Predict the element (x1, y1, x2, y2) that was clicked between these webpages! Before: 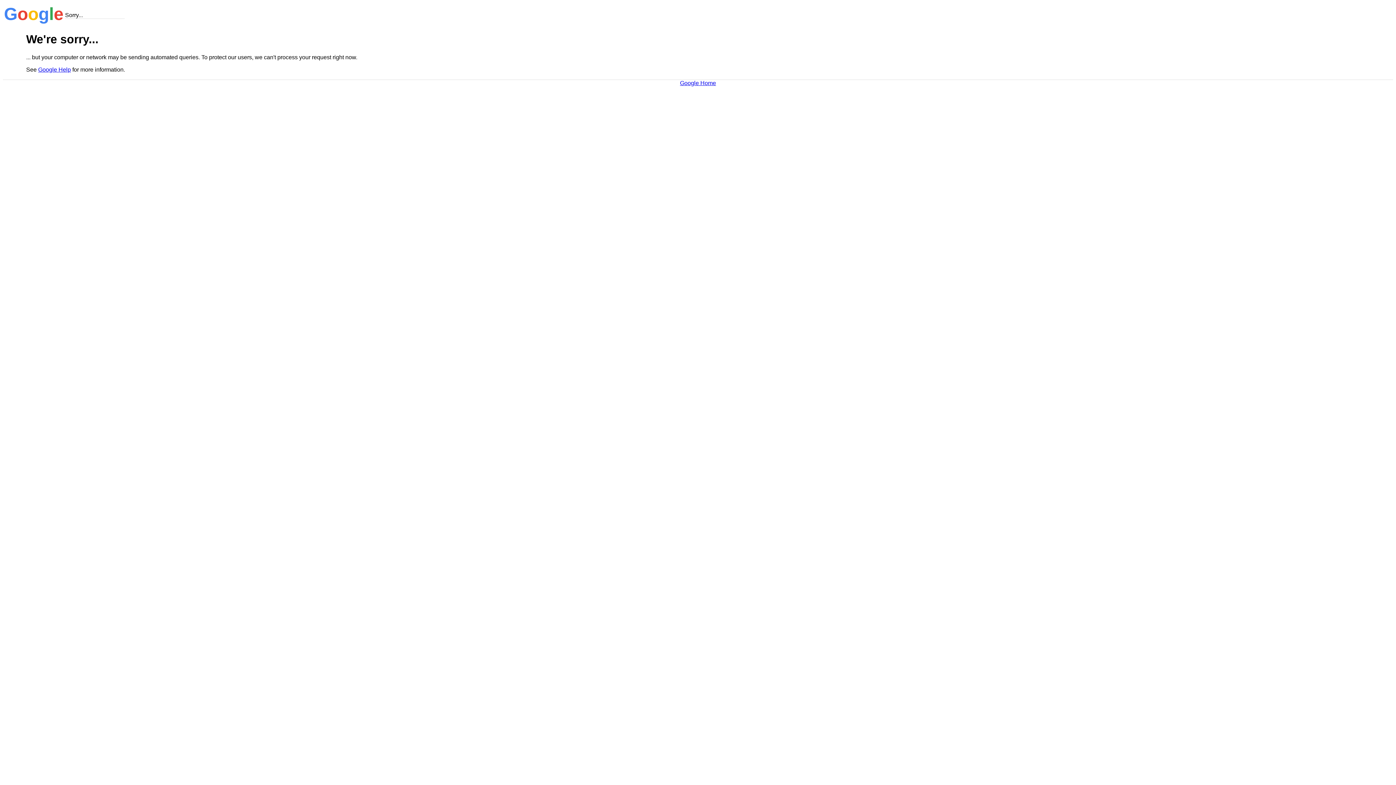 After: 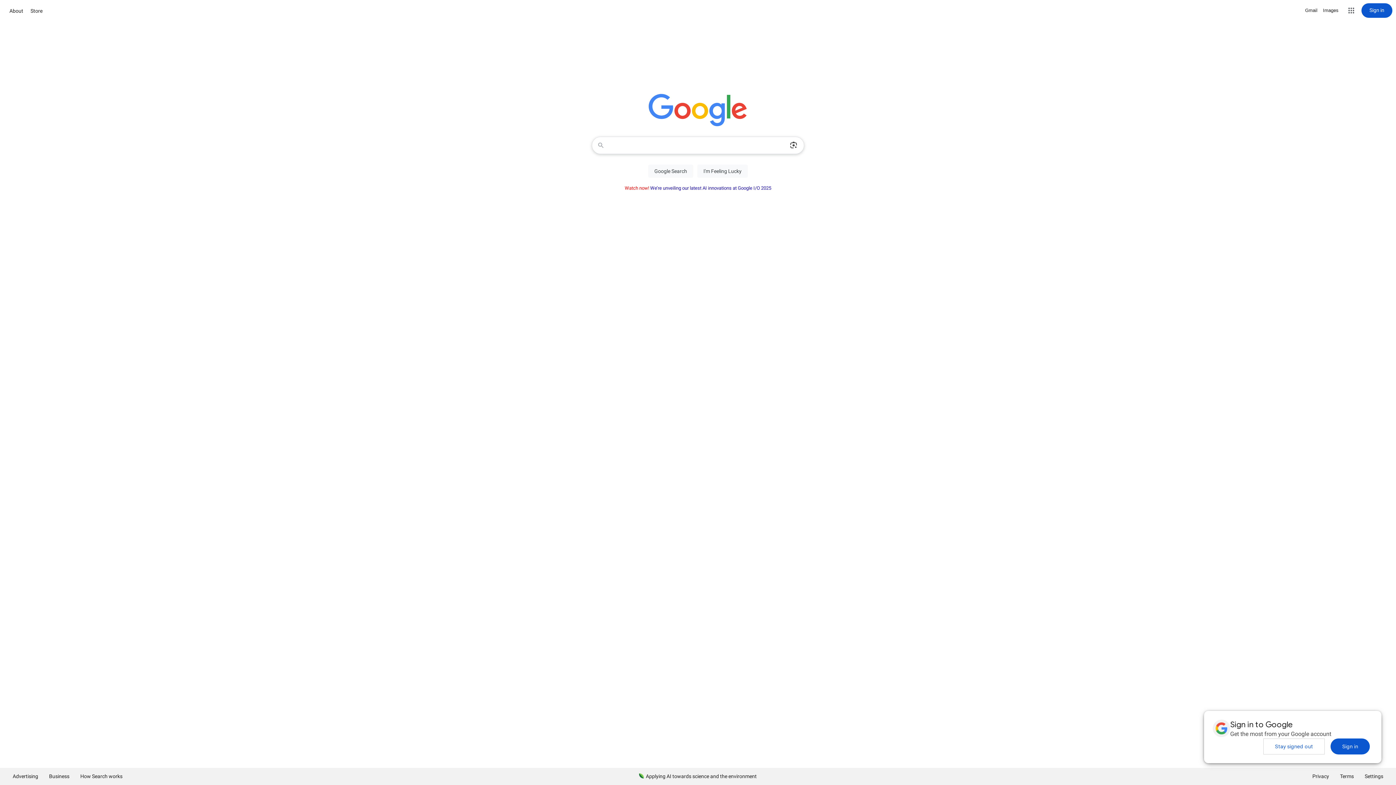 Action: bbox: (680, 79, 716, 86) label: Google Home